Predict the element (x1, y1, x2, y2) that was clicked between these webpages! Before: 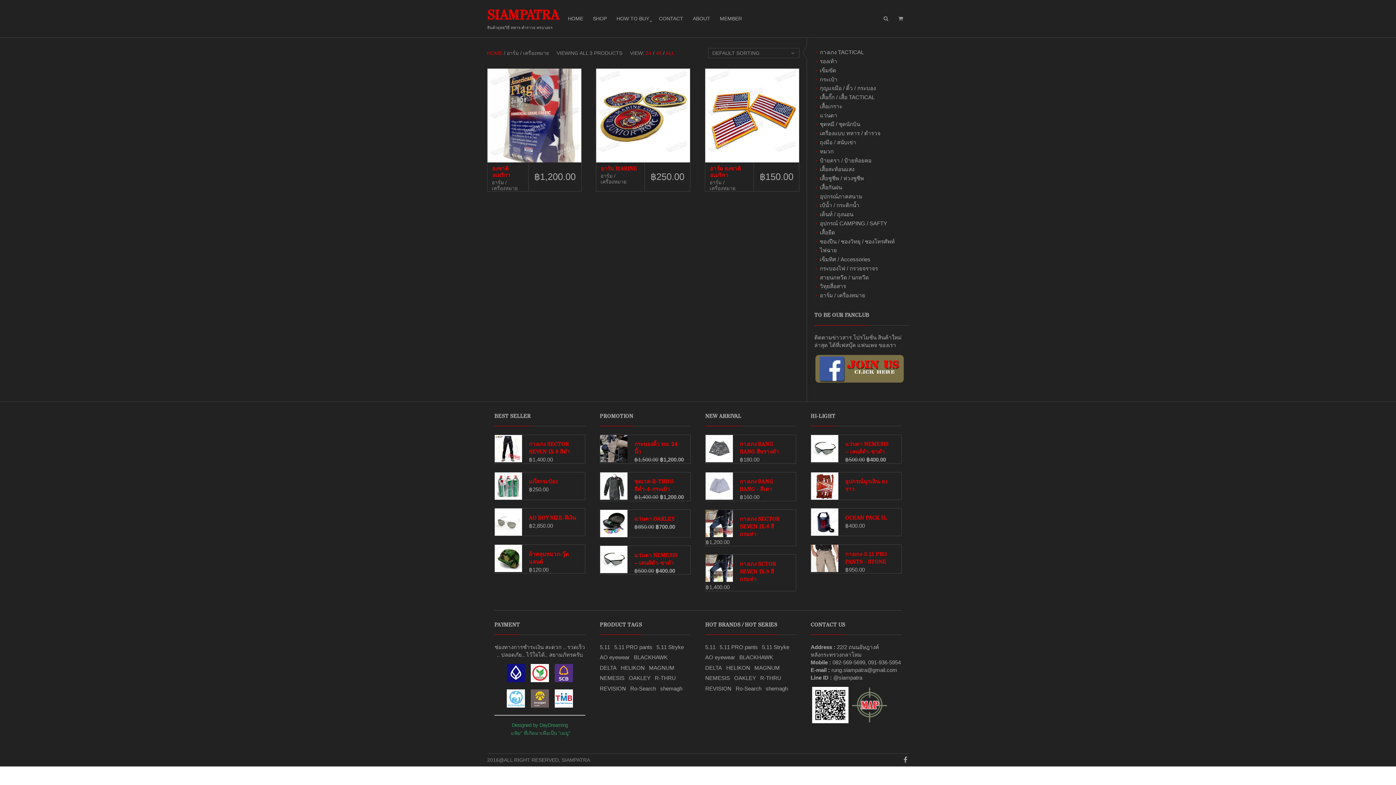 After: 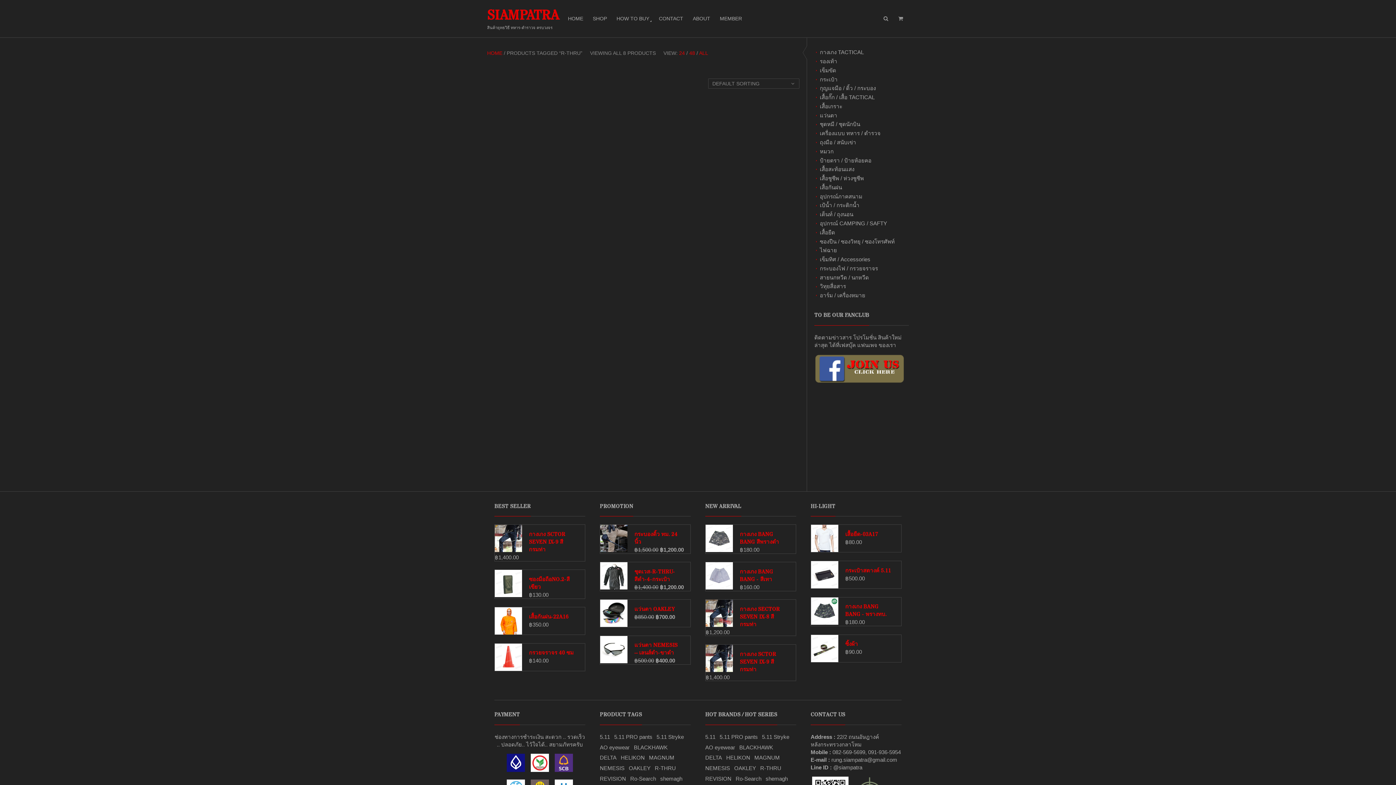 Action: bbox: (654, 674, 676, 682) label: R-THRU (8 products)